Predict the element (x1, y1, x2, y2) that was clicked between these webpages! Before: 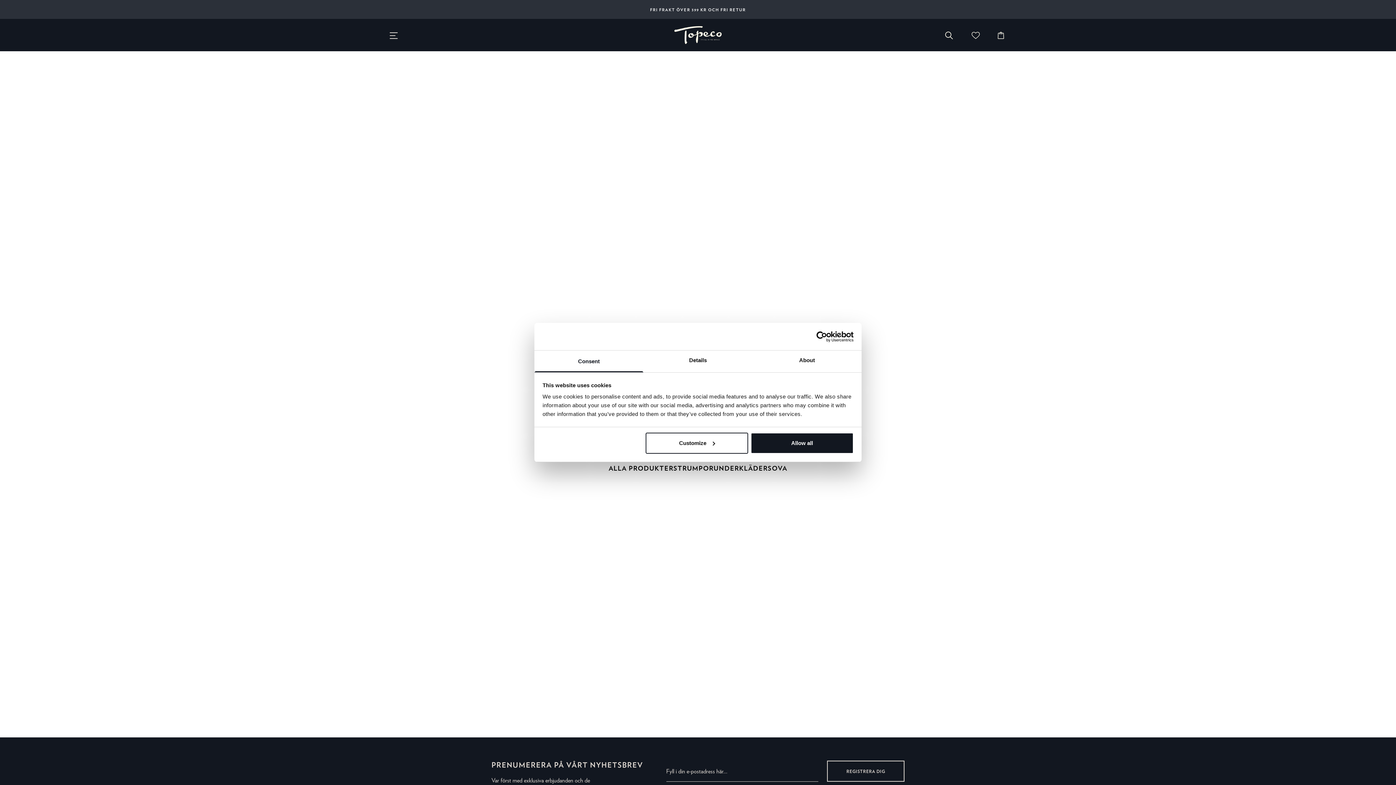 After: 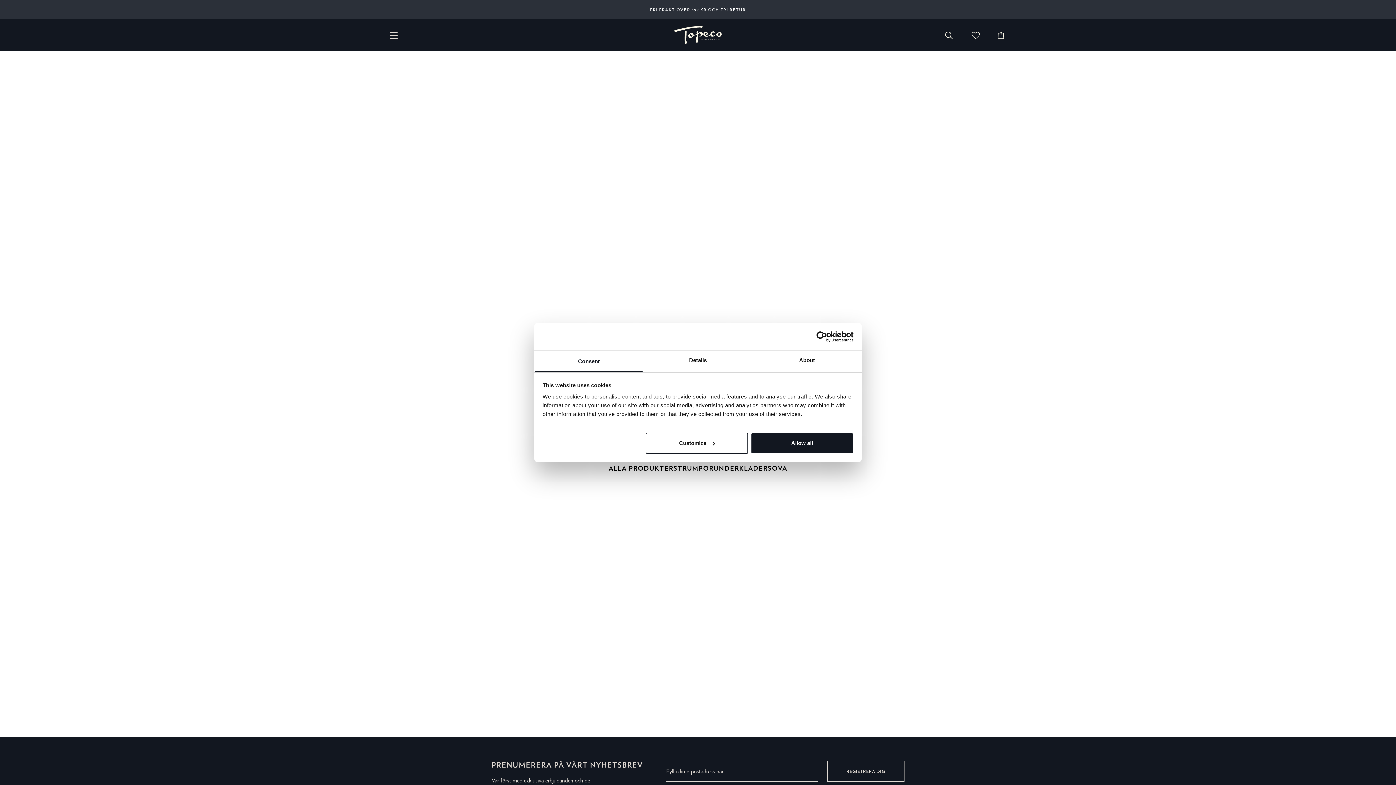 Action: bbox: (389, 30, 397, 39)